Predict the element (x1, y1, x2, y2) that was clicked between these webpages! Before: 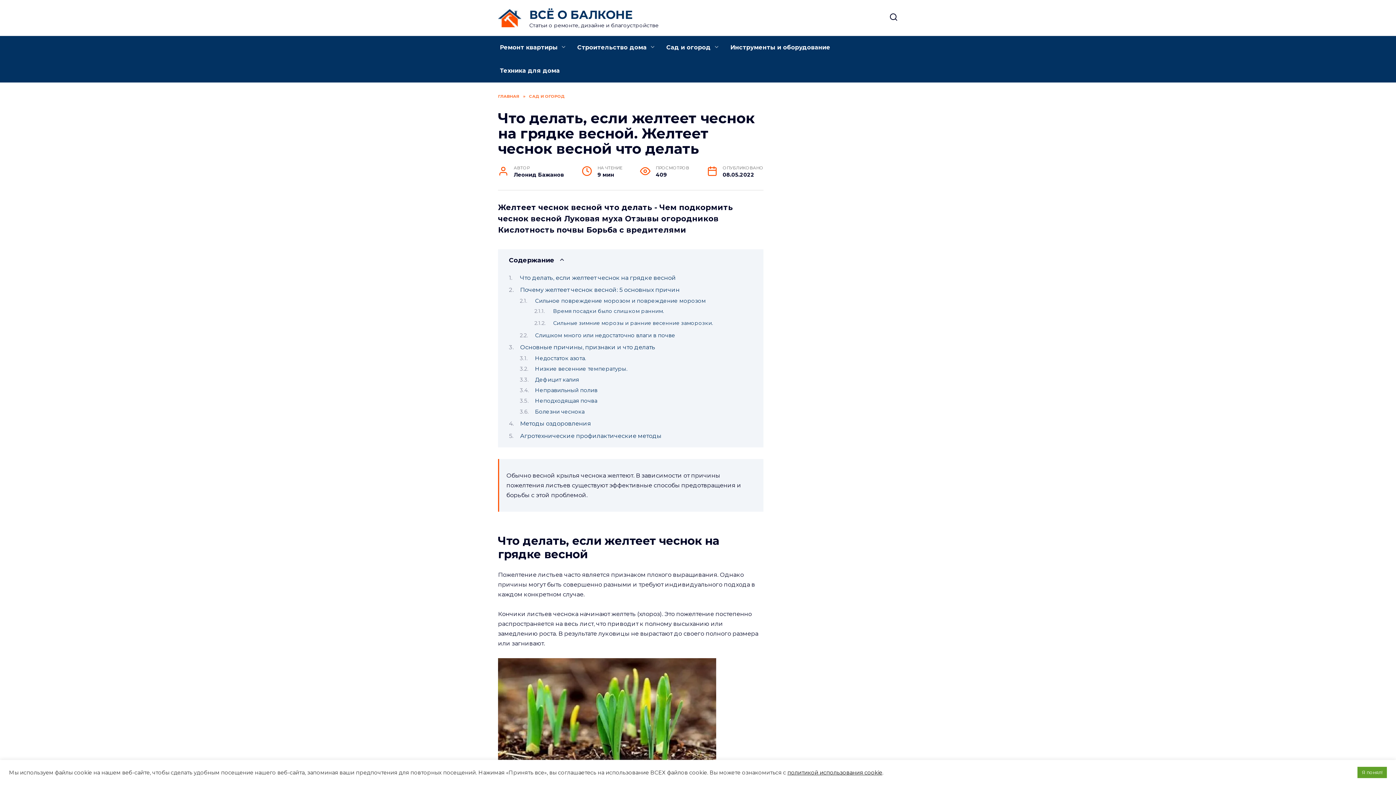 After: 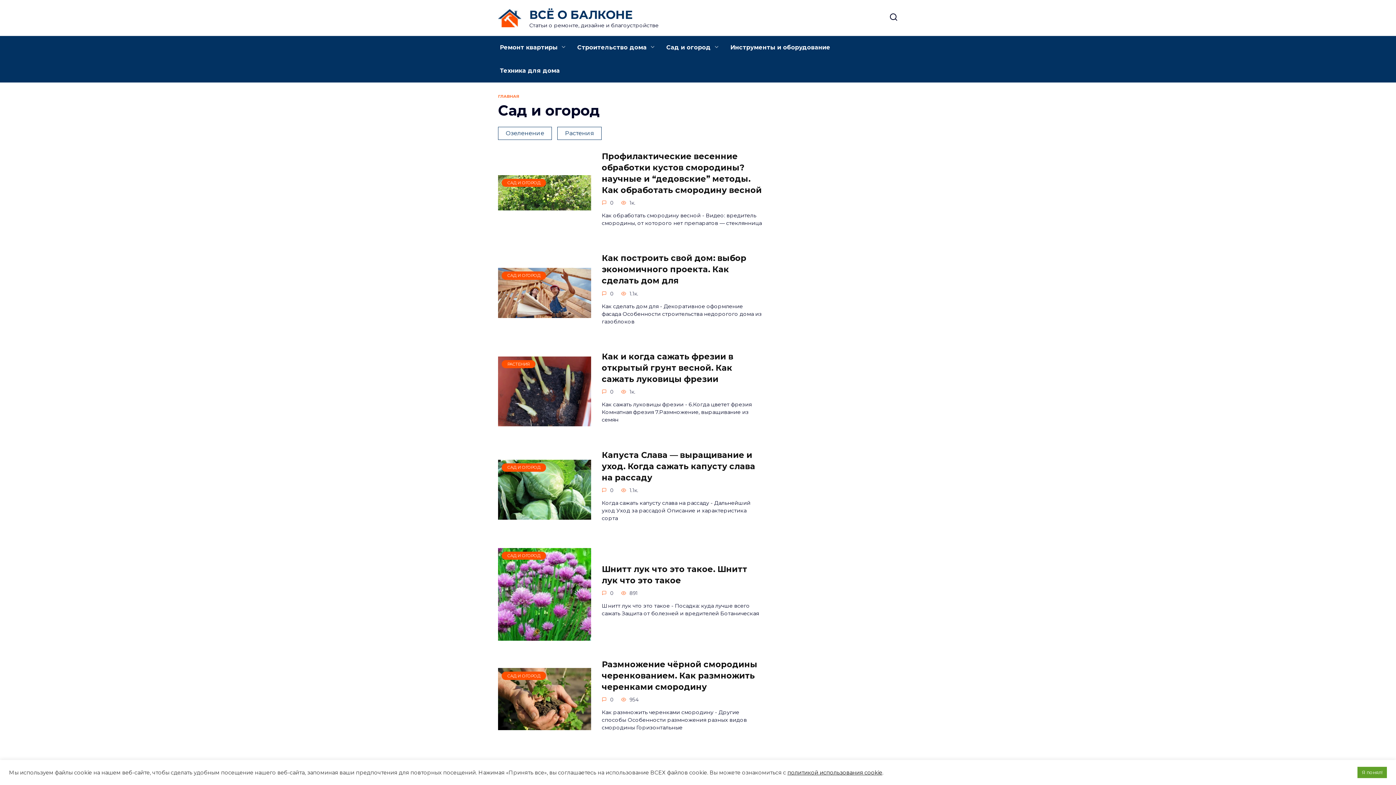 Action: bbox: (529, 93, 565, 98) label: САД И ОГОРОД